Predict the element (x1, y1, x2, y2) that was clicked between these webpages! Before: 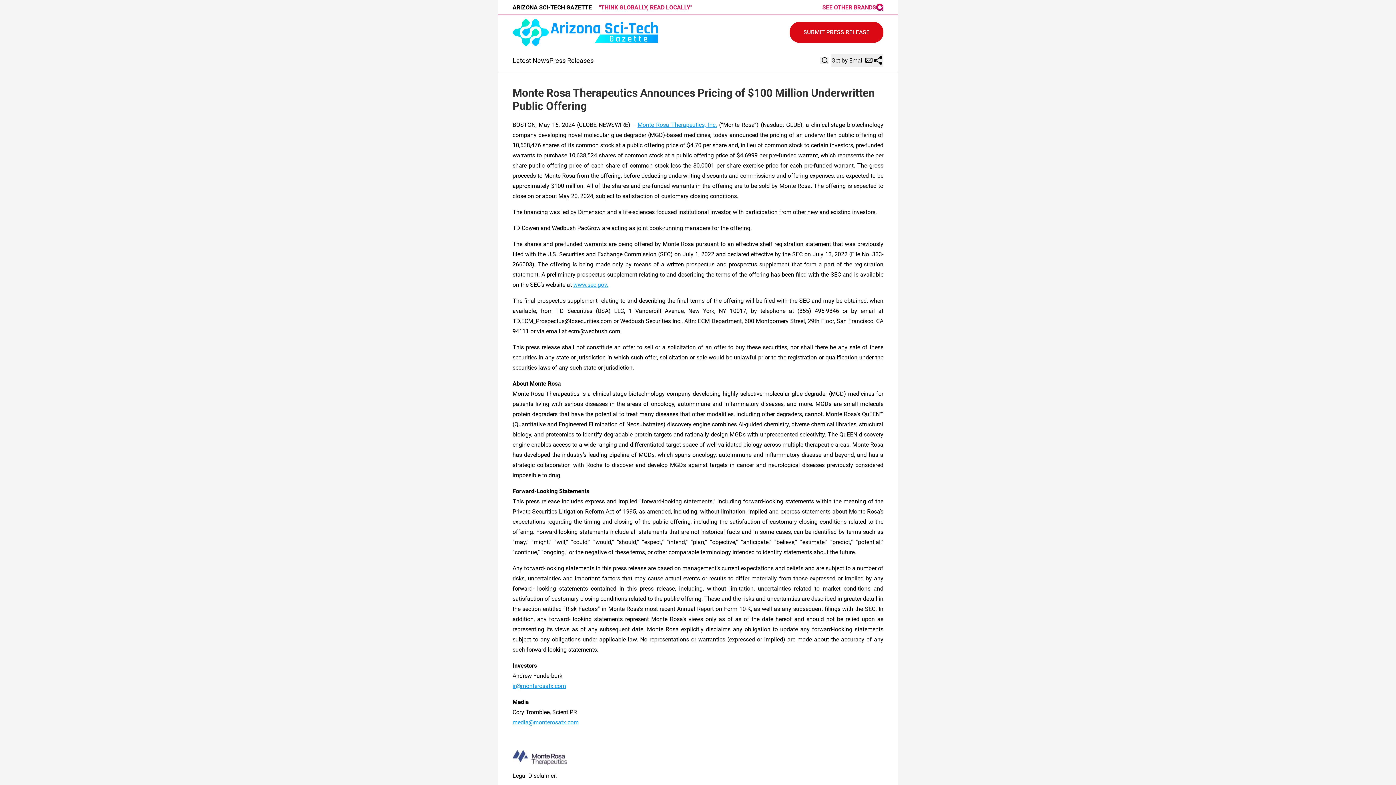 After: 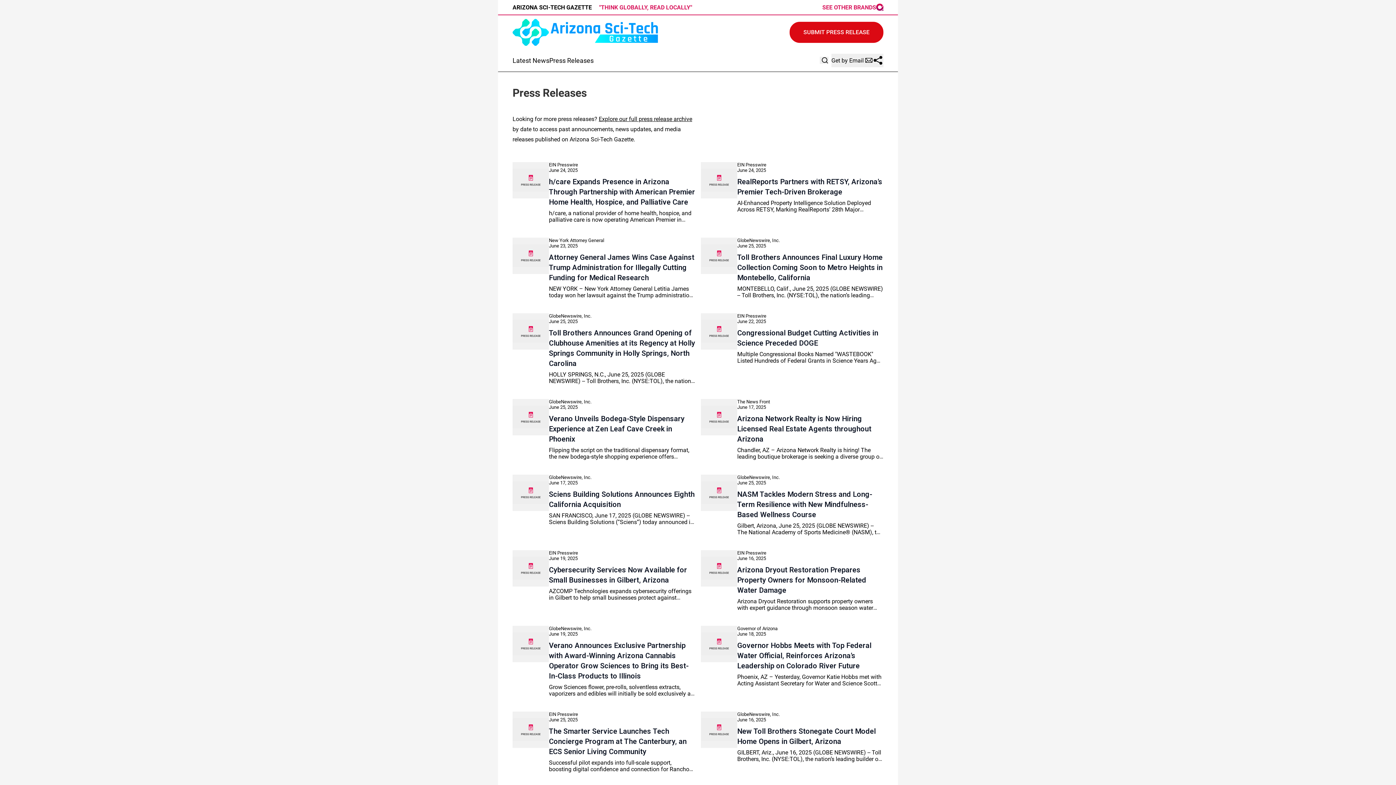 Action: bbox: (549, 56, 593, 64) label: Press Releases